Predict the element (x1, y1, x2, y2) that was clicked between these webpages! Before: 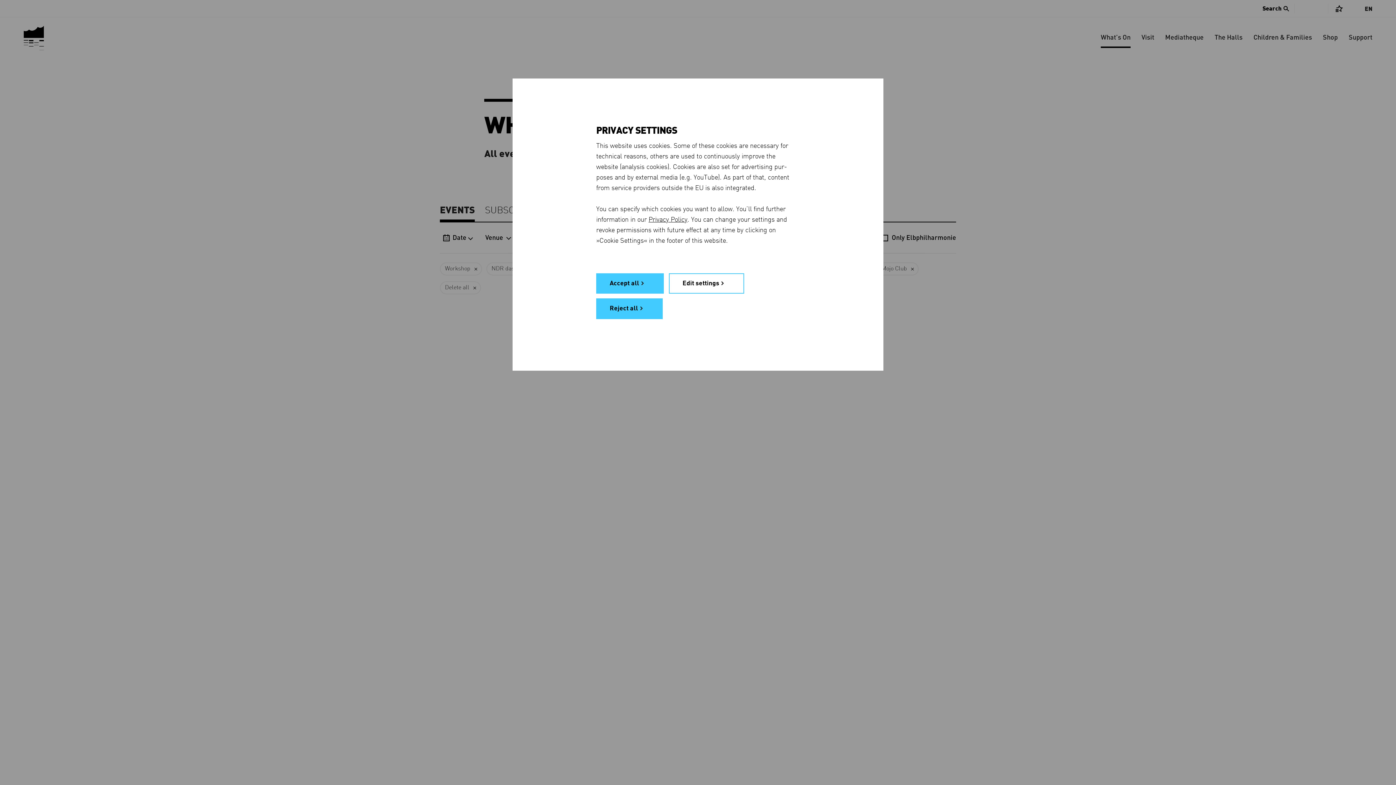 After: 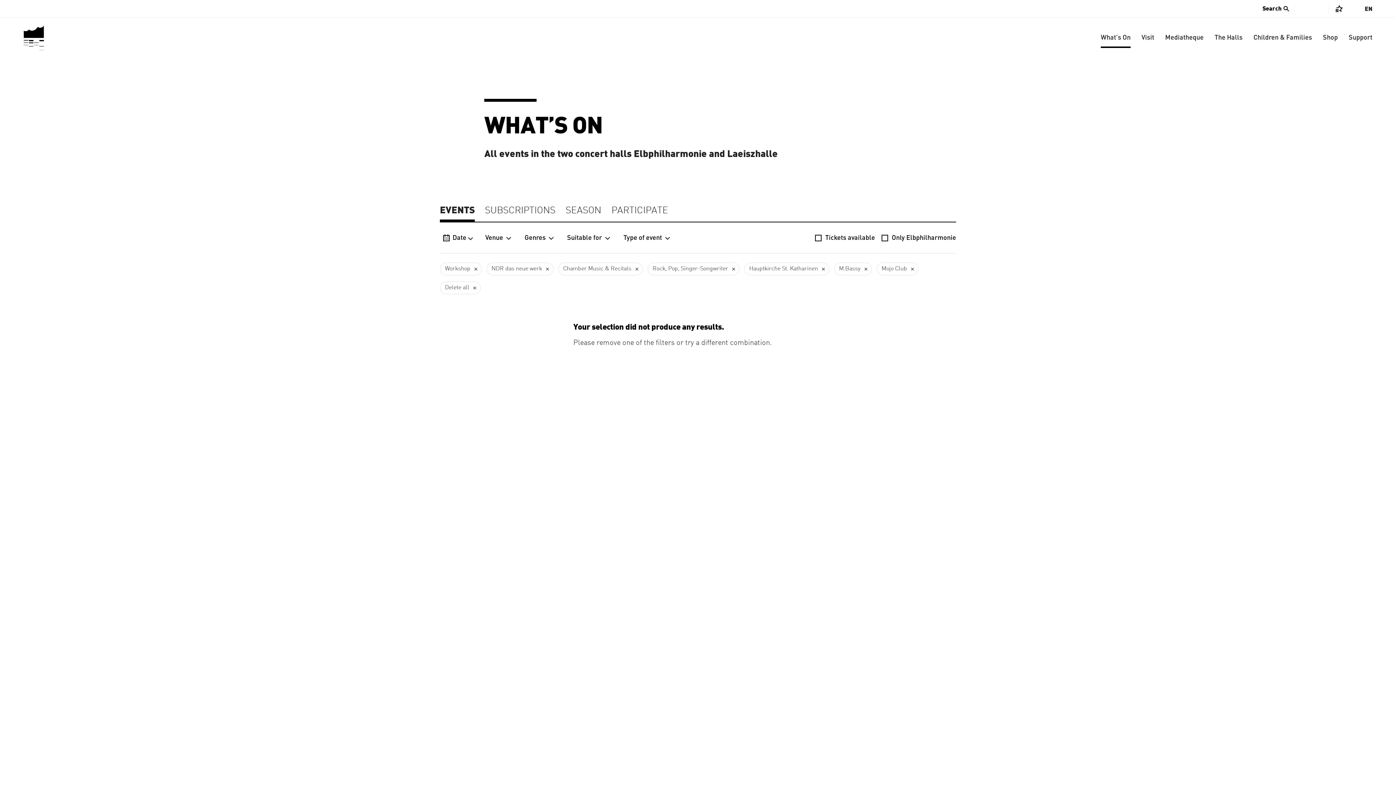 Action: bbox: (596, 298, 663, 319) label: Reject all